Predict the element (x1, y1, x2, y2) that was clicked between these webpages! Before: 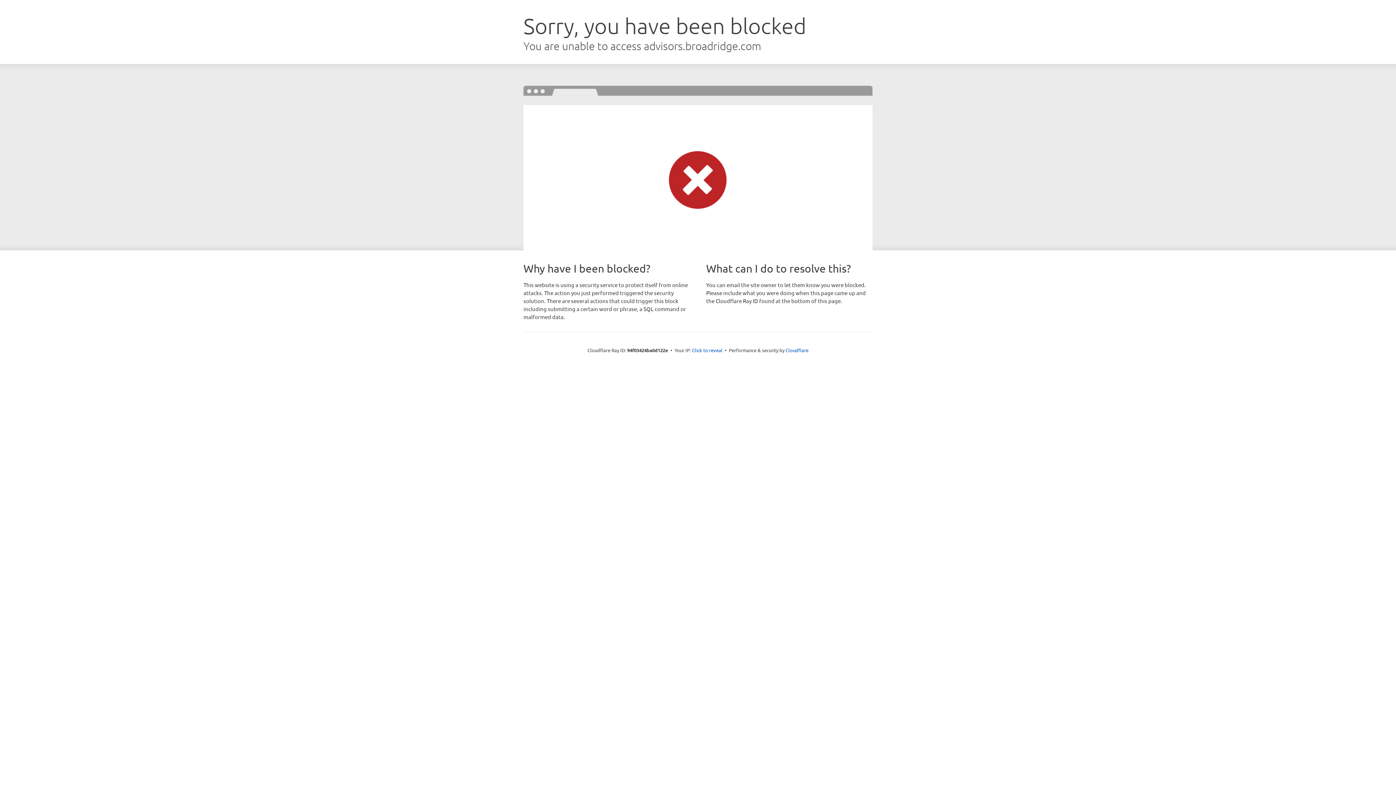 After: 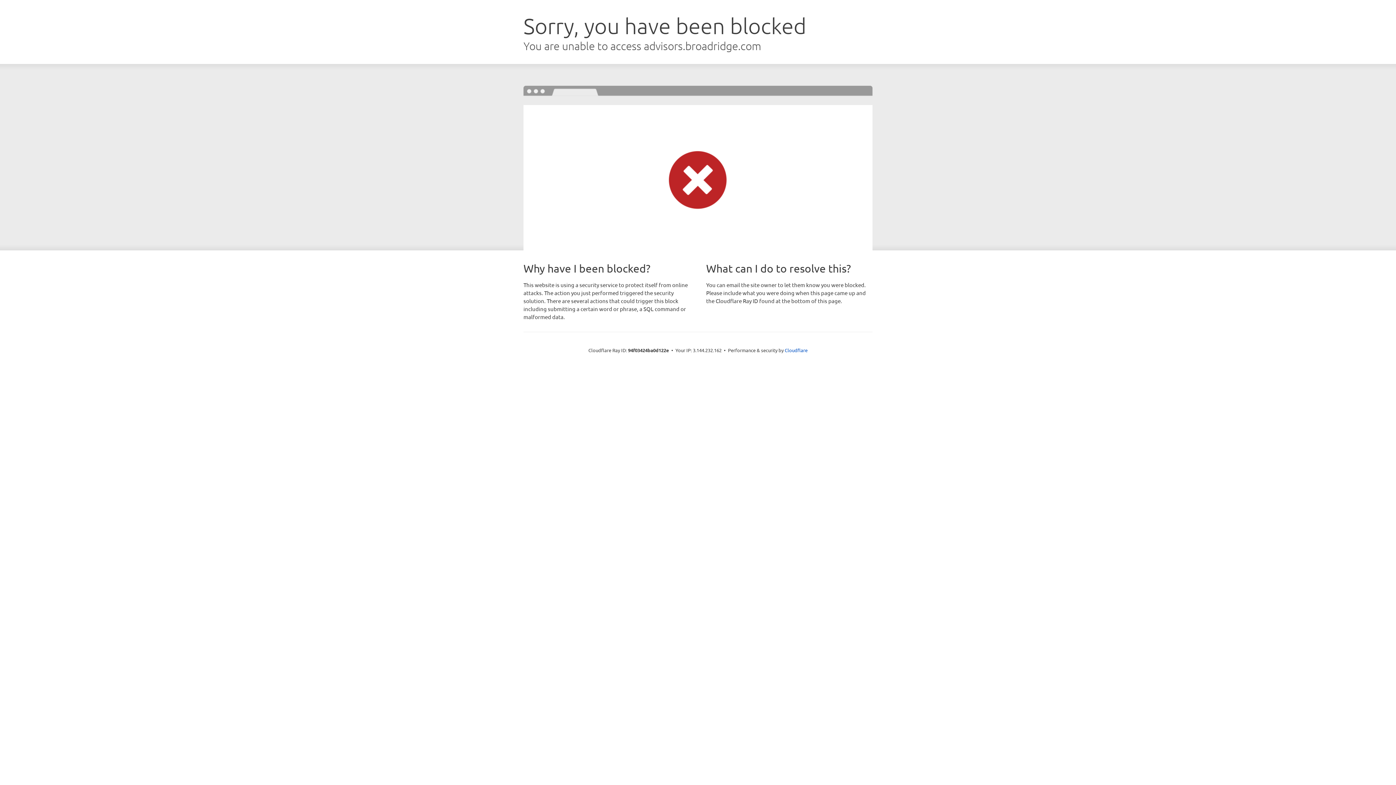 Action: bbox: (692, 346, 722, 353) label: Click to reveal